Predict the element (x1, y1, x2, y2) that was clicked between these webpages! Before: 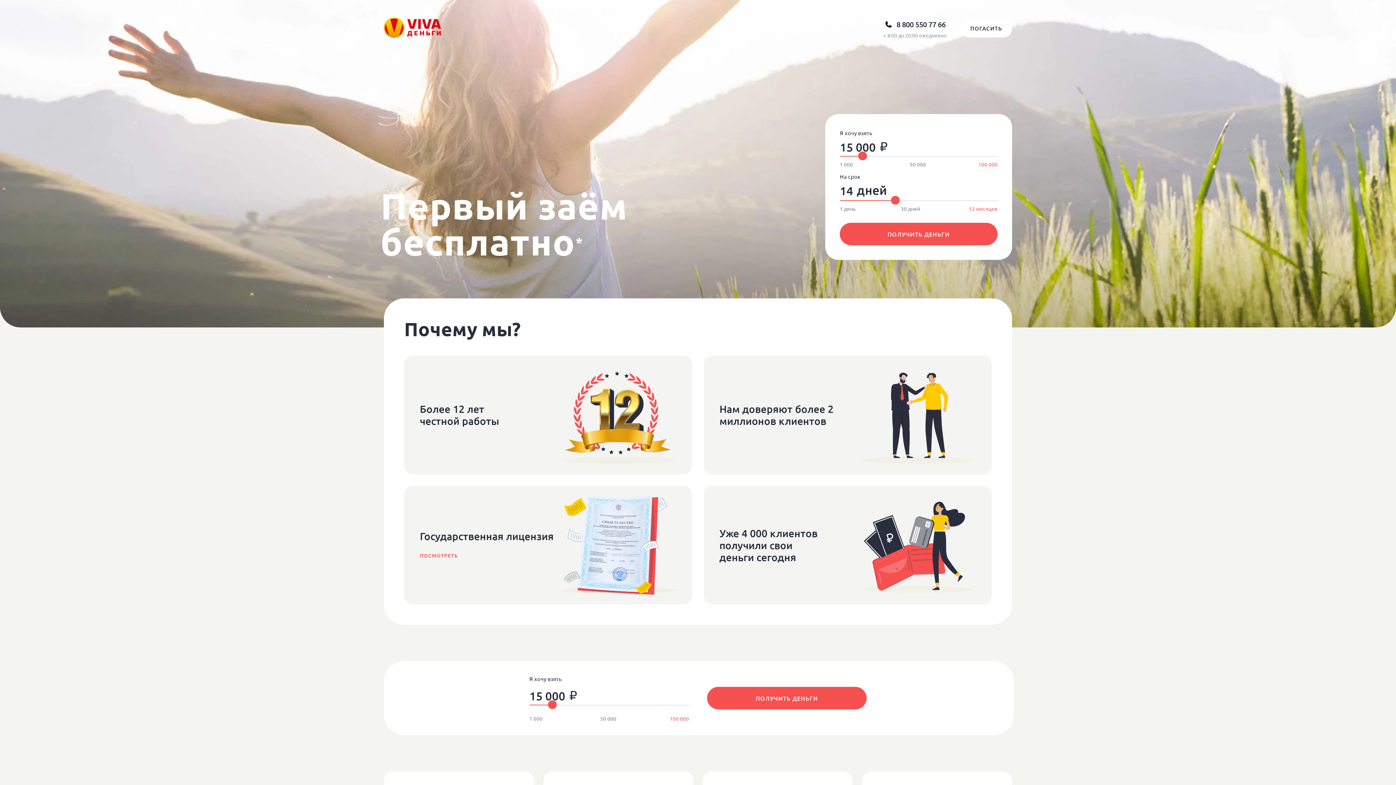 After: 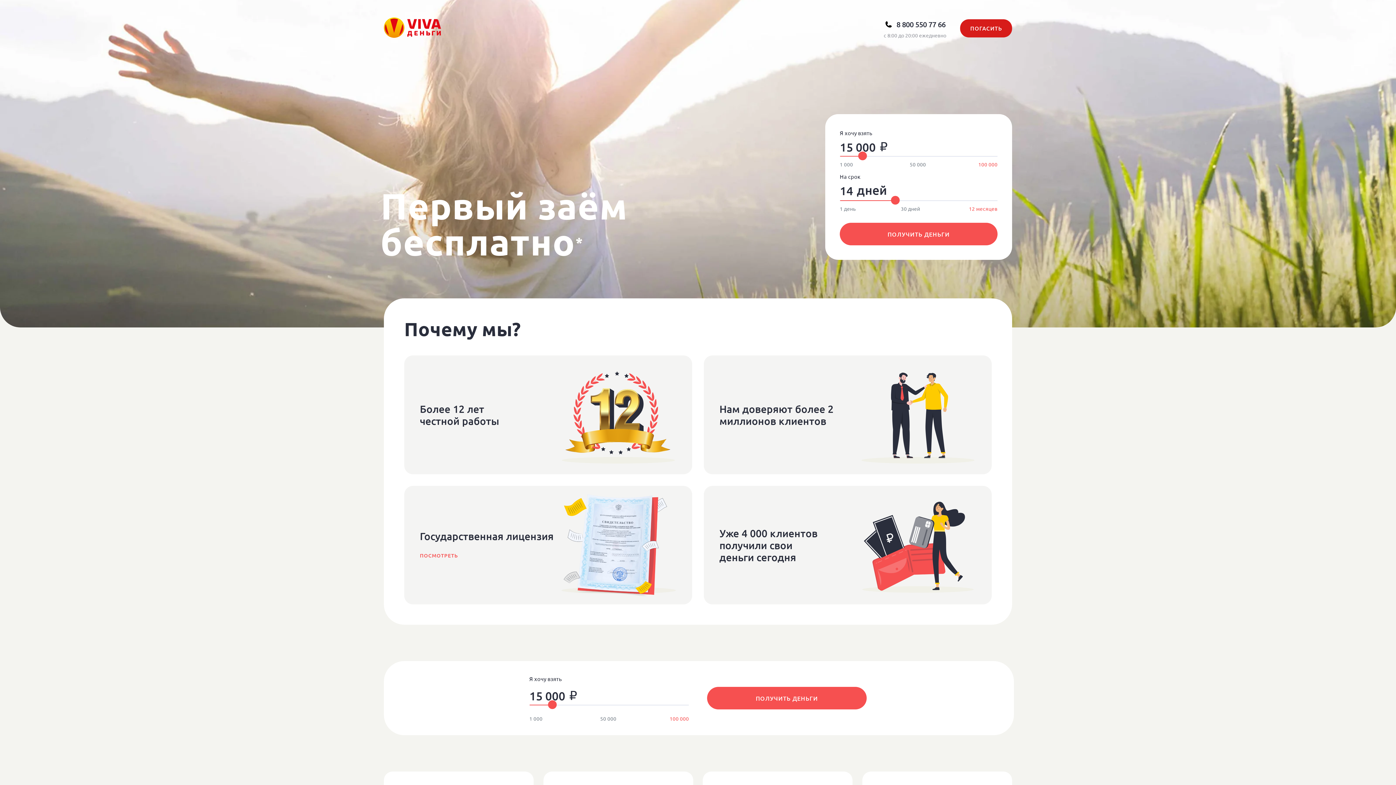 Action: bbox: (960, 19, 1012, 37) label: ПОГАСИТЬ